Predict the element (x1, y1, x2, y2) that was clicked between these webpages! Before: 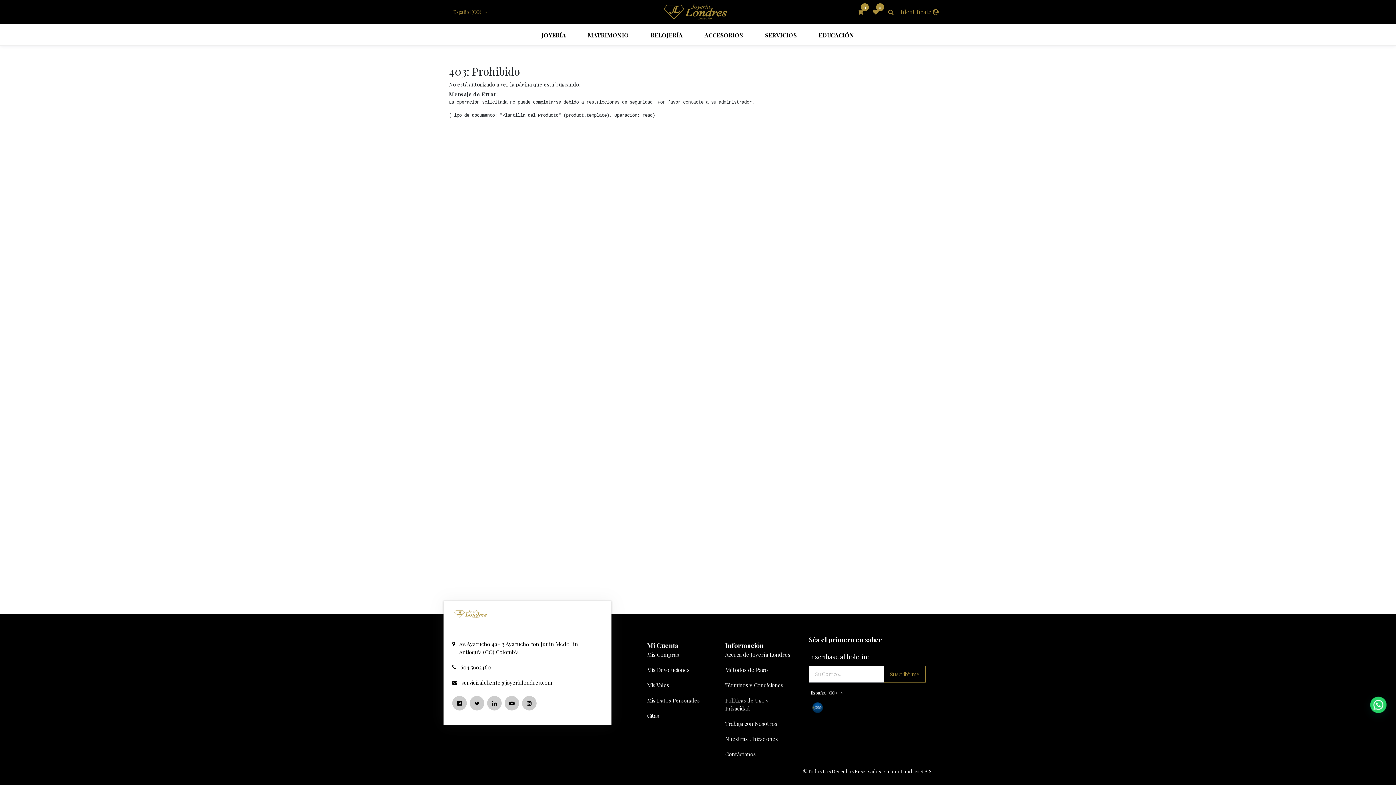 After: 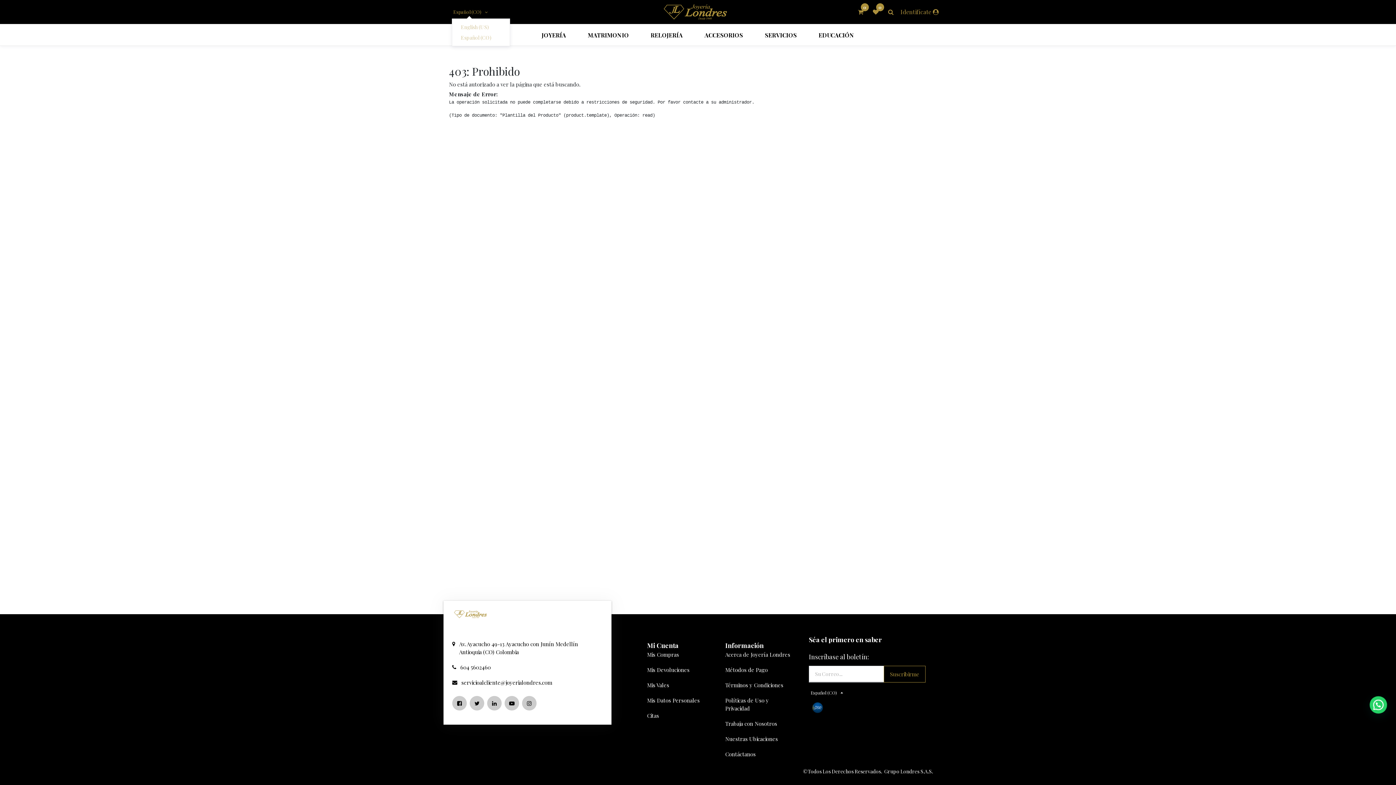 Action: label: Español (CO)  bbox: (452, 8, 489, 15)